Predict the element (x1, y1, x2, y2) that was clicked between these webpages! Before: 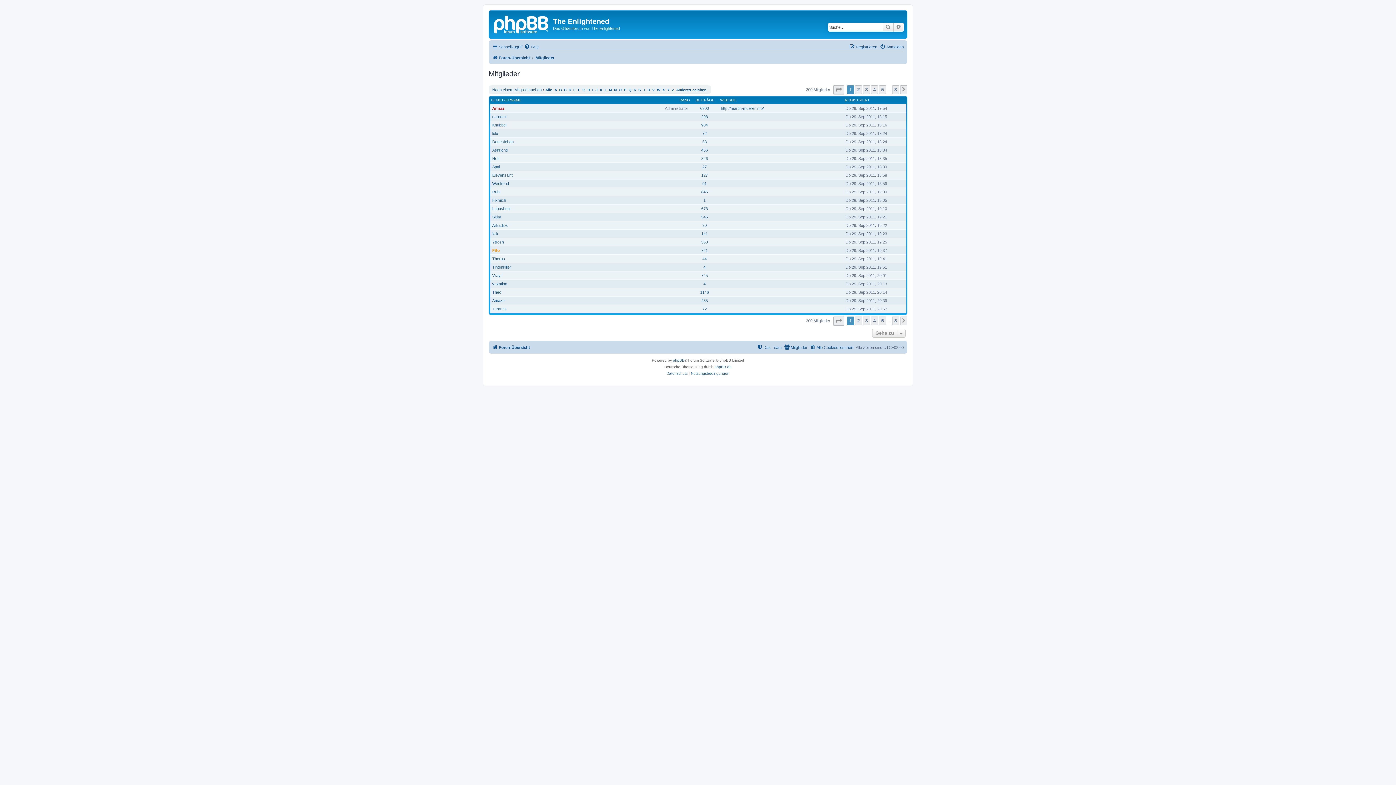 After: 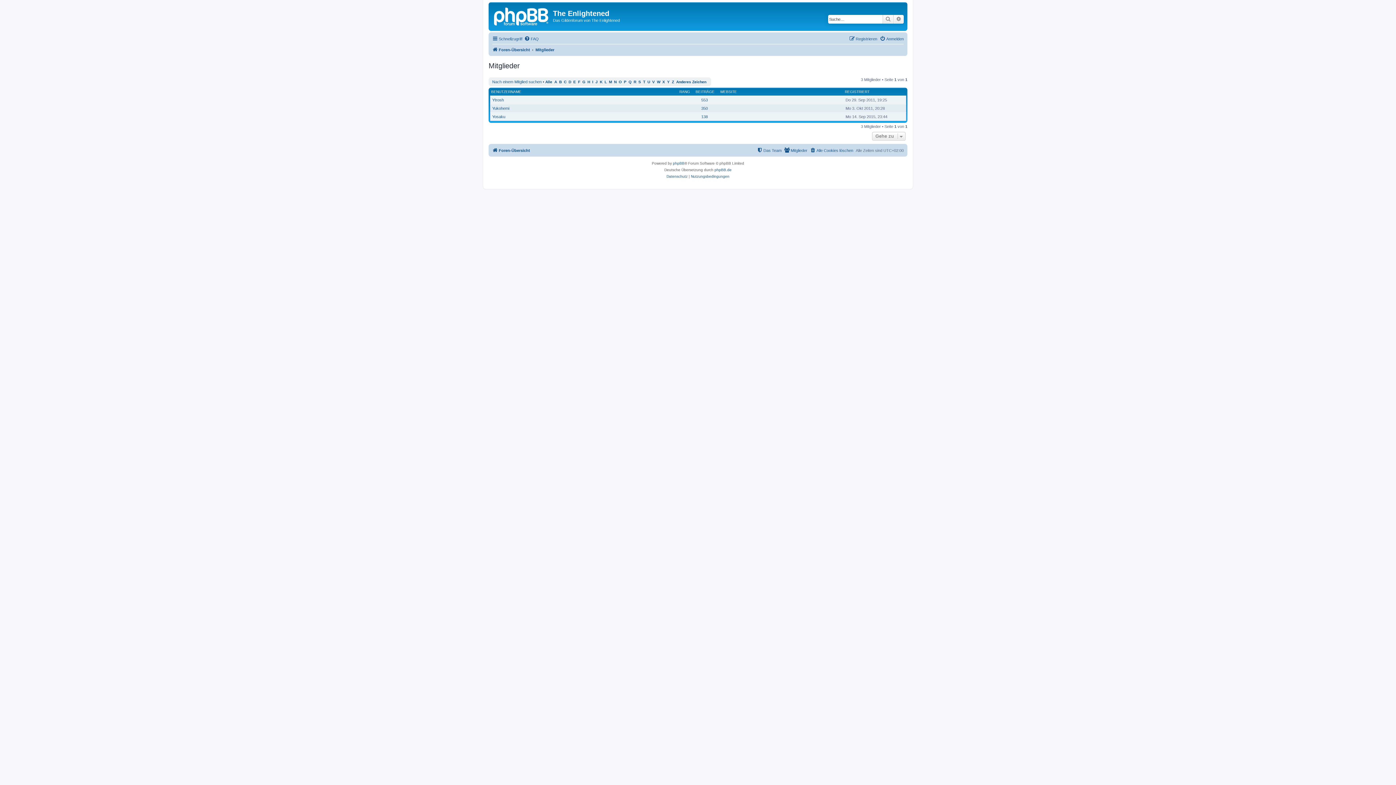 Action: label: Y bbox: (667, 87, 669, 91)